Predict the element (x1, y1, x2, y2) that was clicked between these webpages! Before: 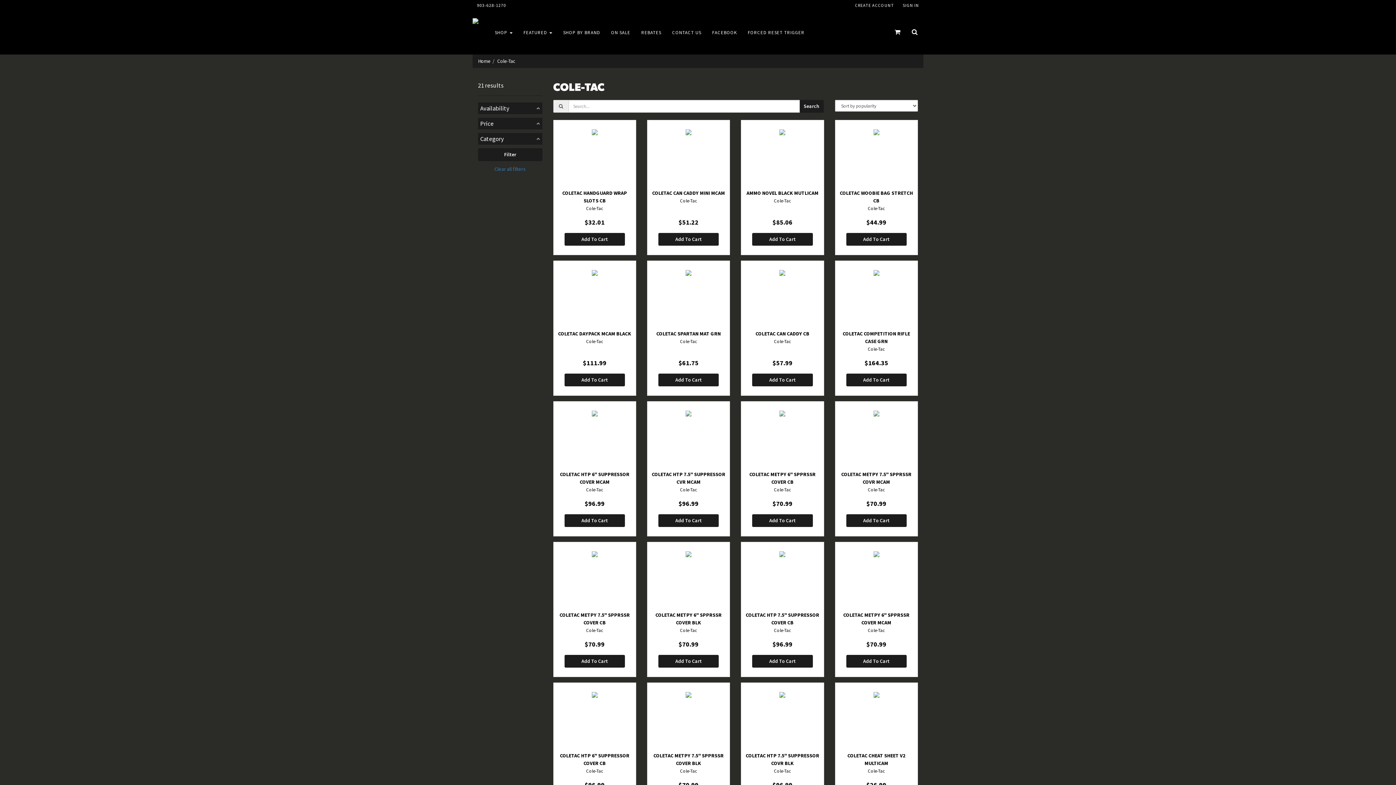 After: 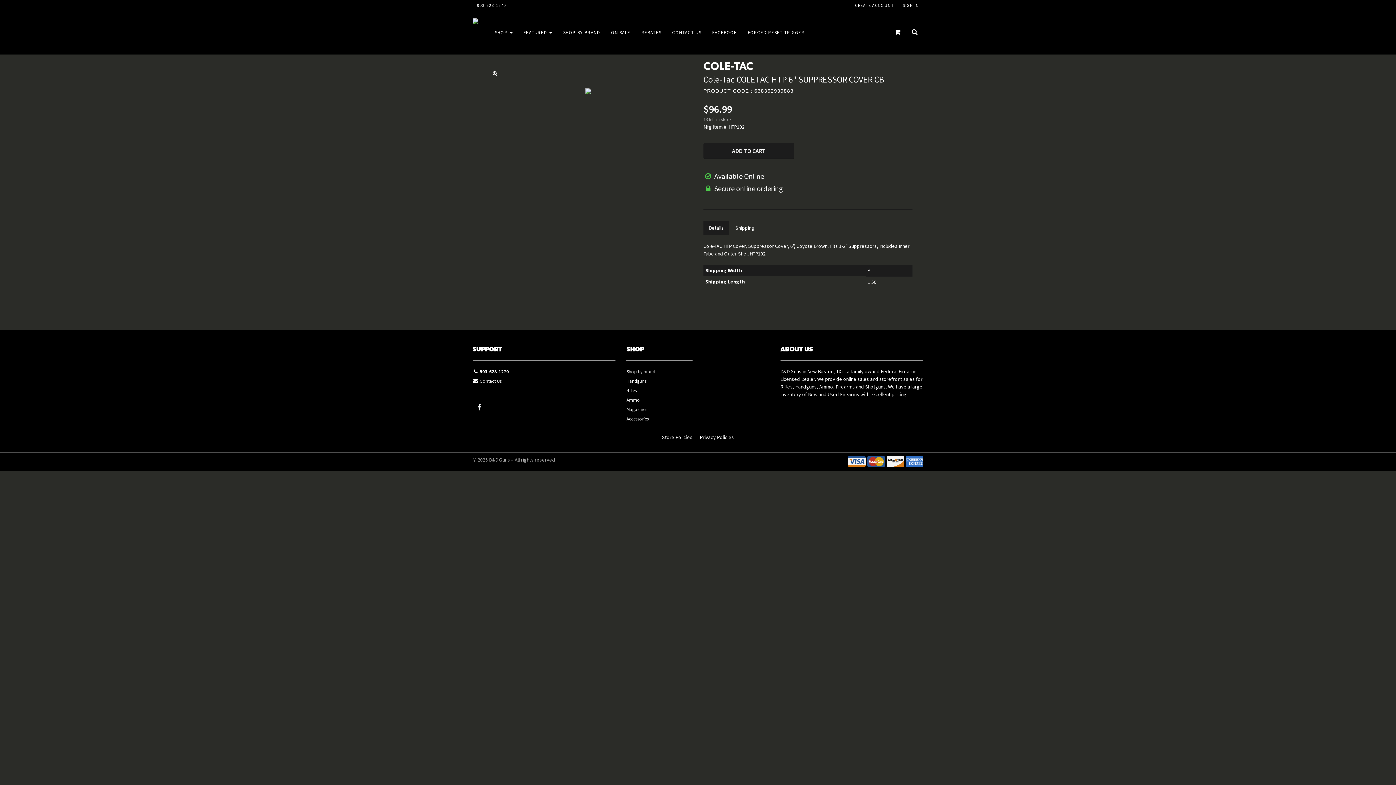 Action: label: COLETAC HTP 6" SUPPRESSOR COVER CB
Cole-Tac

$96.99
Add To Cart bbox: (553, 682, 636, 818)